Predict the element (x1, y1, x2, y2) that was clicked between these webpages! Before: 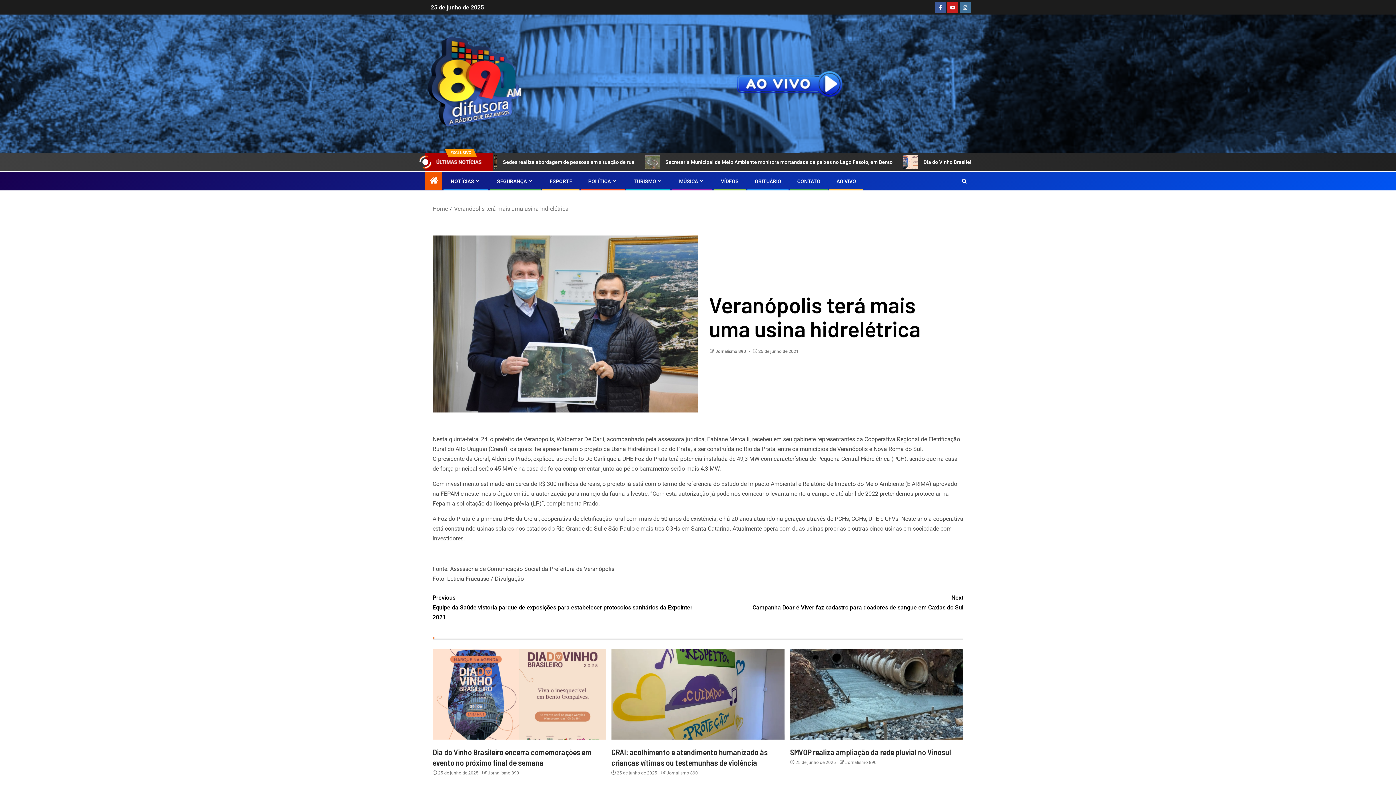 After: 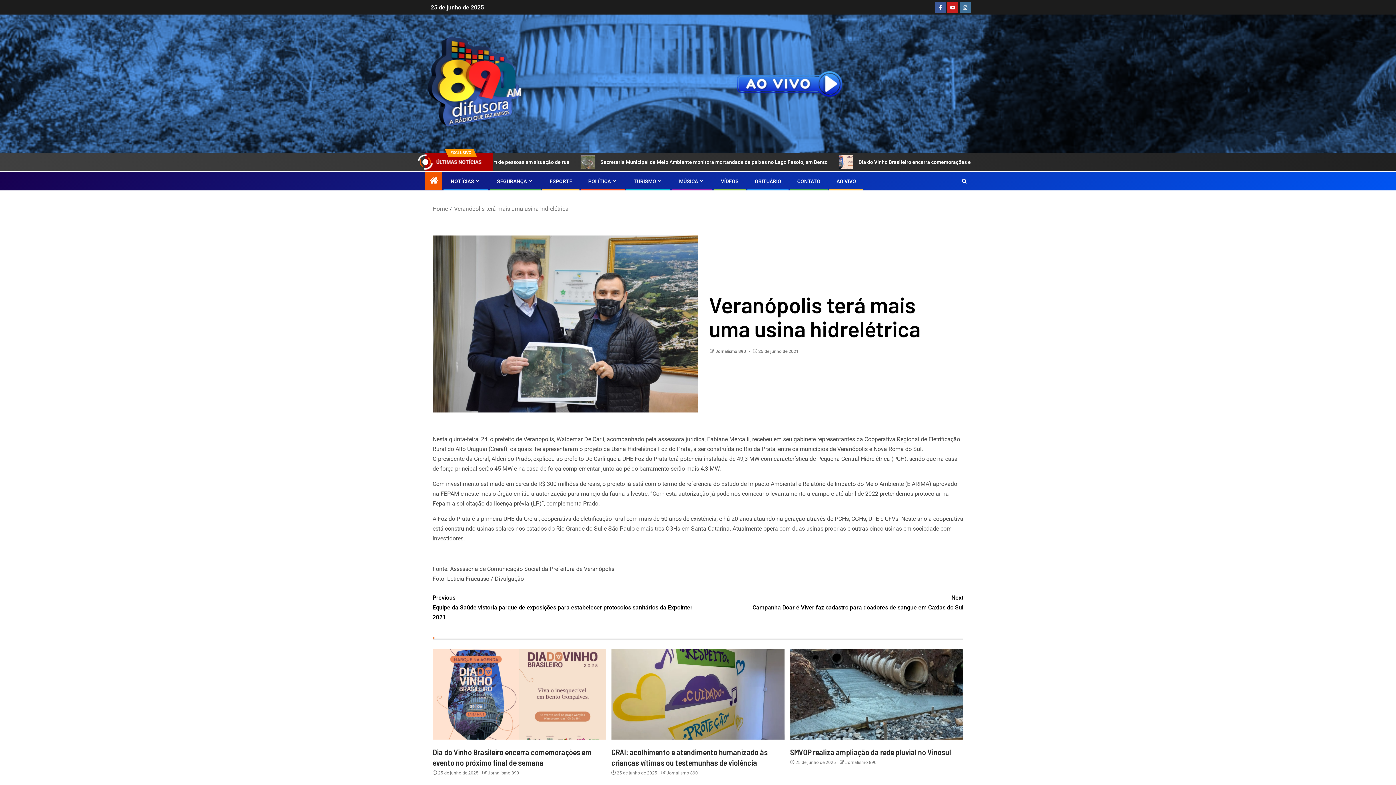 Action: bbox: (721, 177, 738, 185) label: VÍDEOS